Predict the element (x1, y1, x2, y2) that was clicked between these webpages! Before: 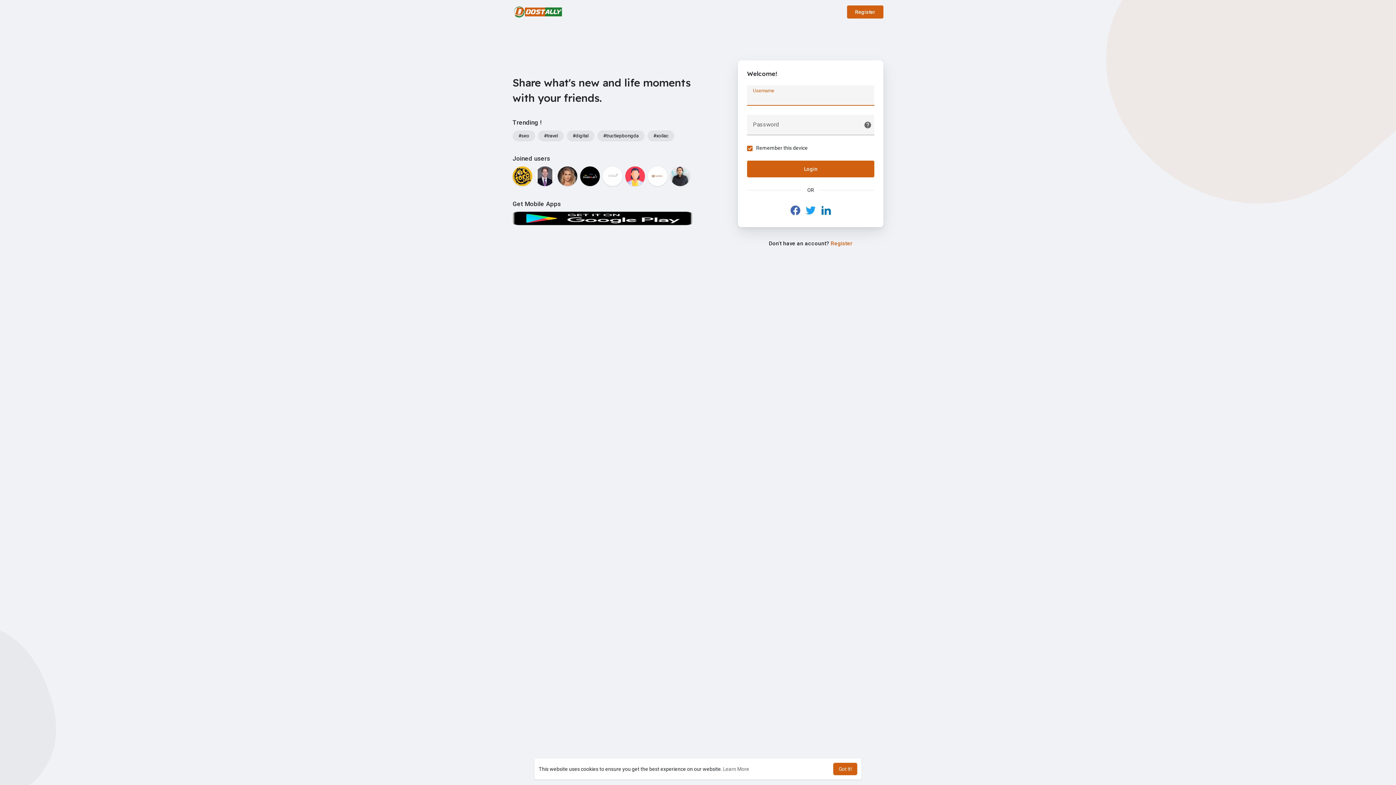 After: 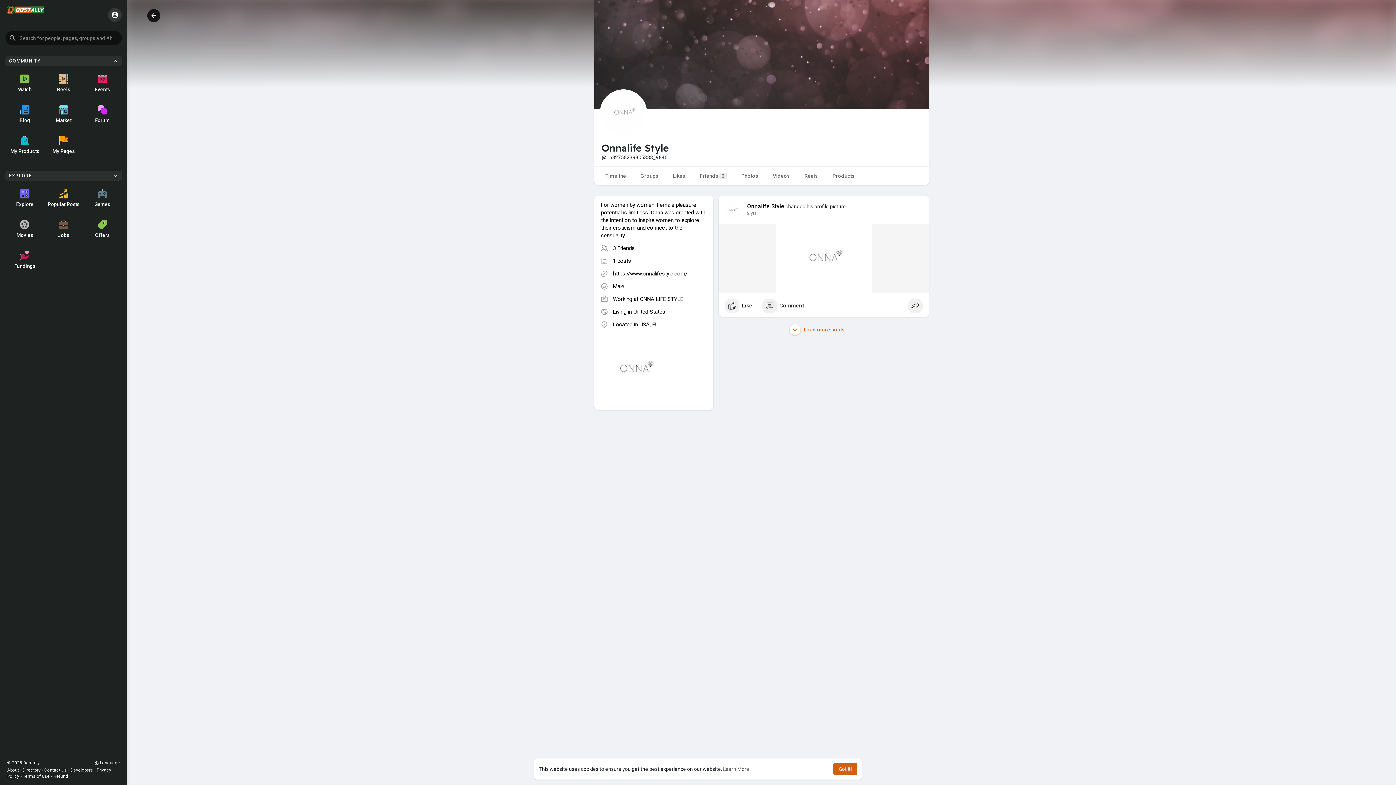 Action: bbox: (602, 166, 622, 186)